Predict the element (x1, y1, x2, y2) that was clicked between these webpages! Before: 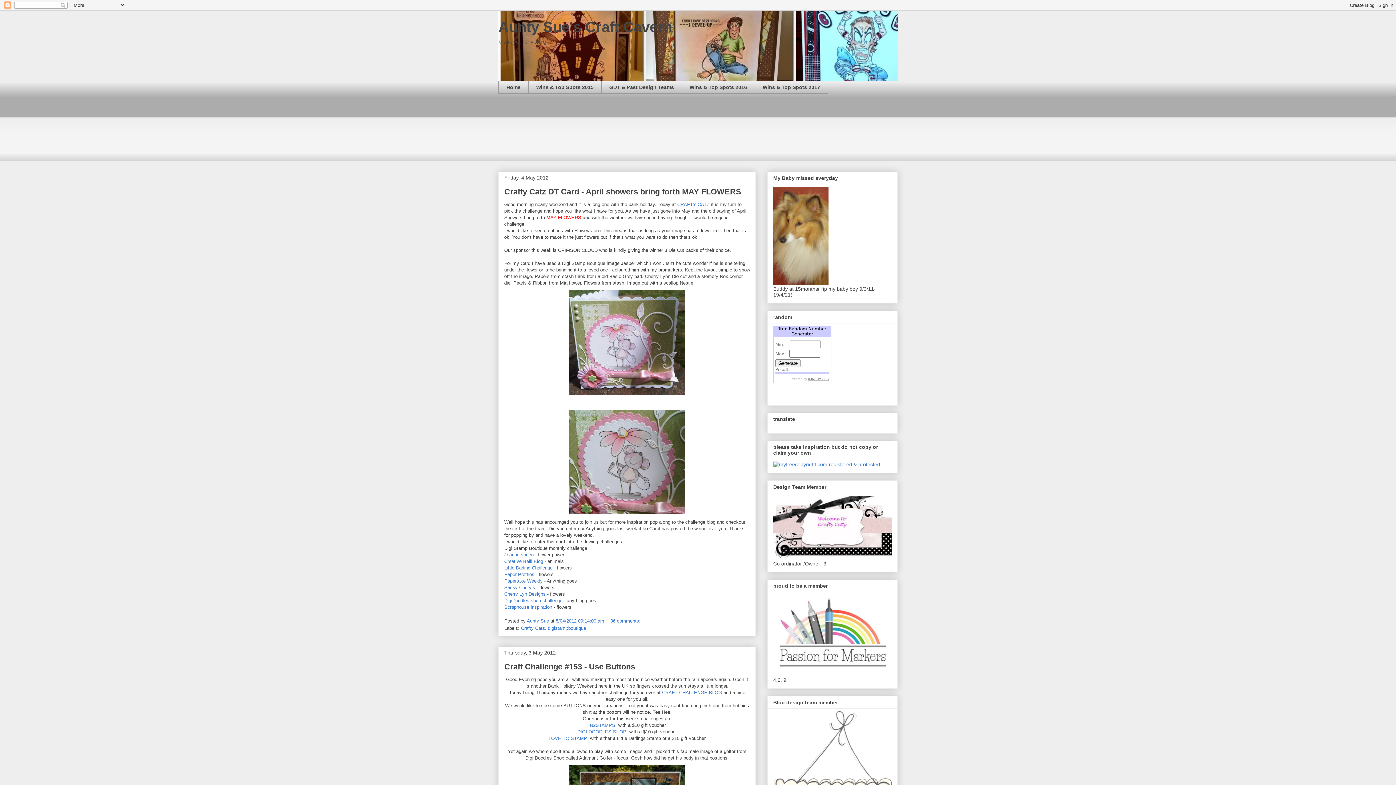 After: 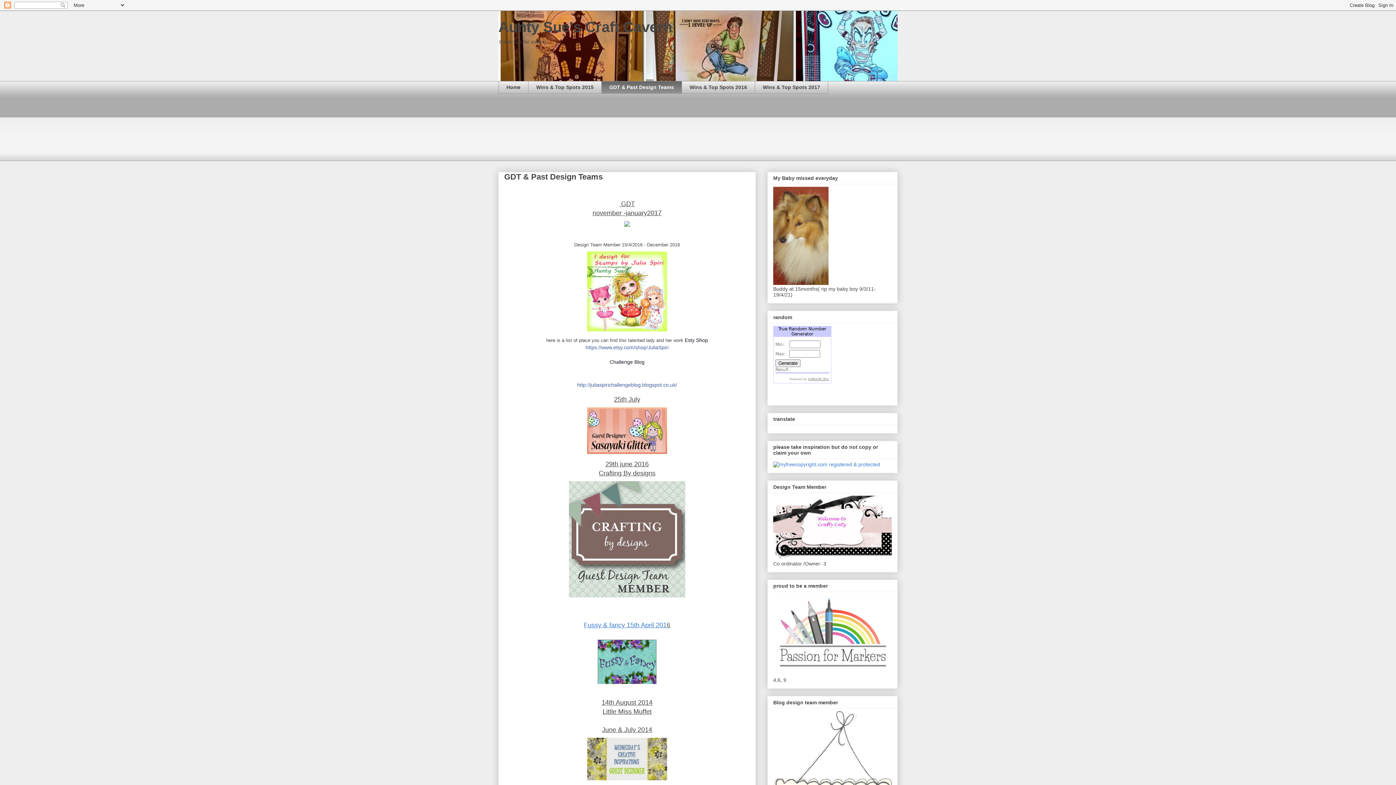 Action: label: GDT & Past Design Teams bbox: (601, 81, 681, 93)